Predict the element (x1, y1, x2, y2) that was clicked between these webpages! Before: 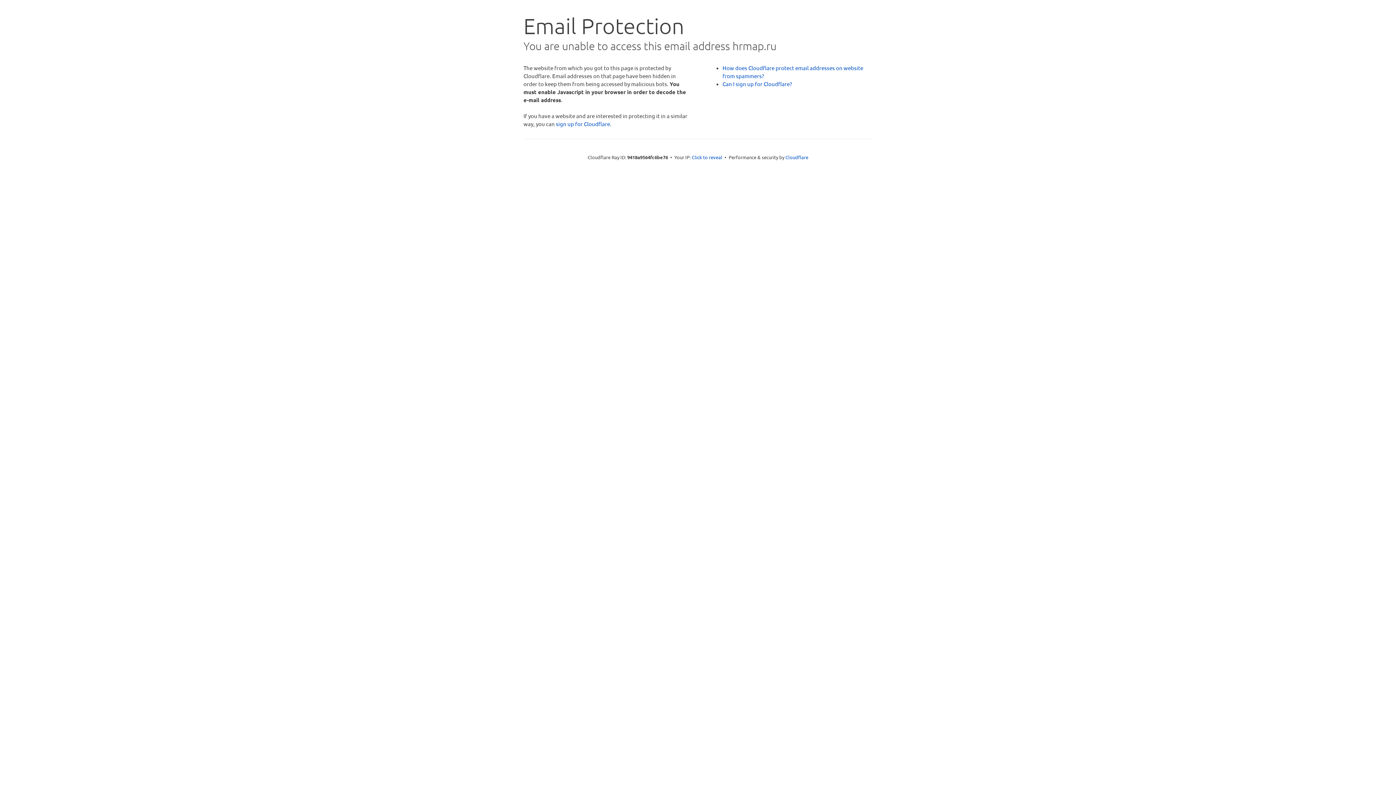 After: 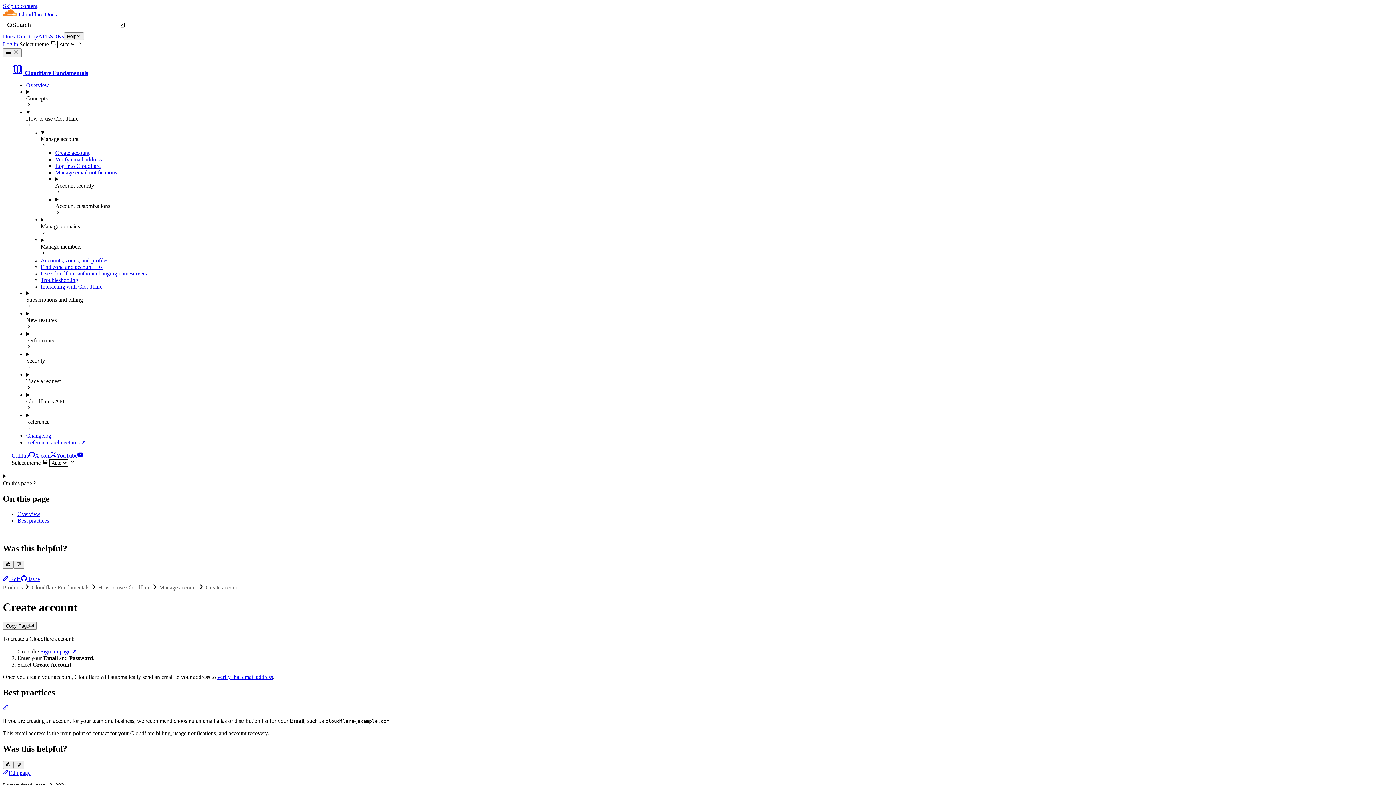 Action: bbox: (722, 80, 792, 87) label: Can I sign up for Cloudflare?